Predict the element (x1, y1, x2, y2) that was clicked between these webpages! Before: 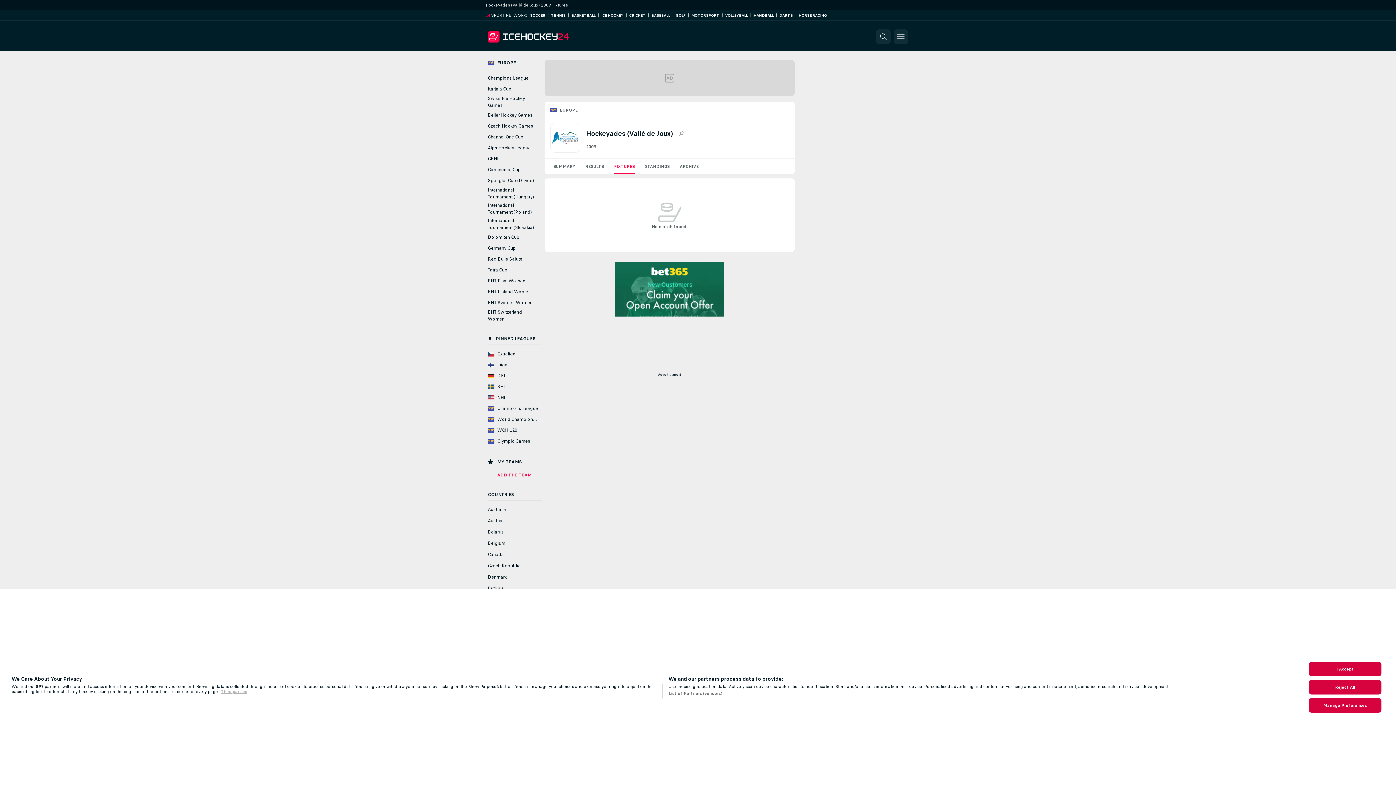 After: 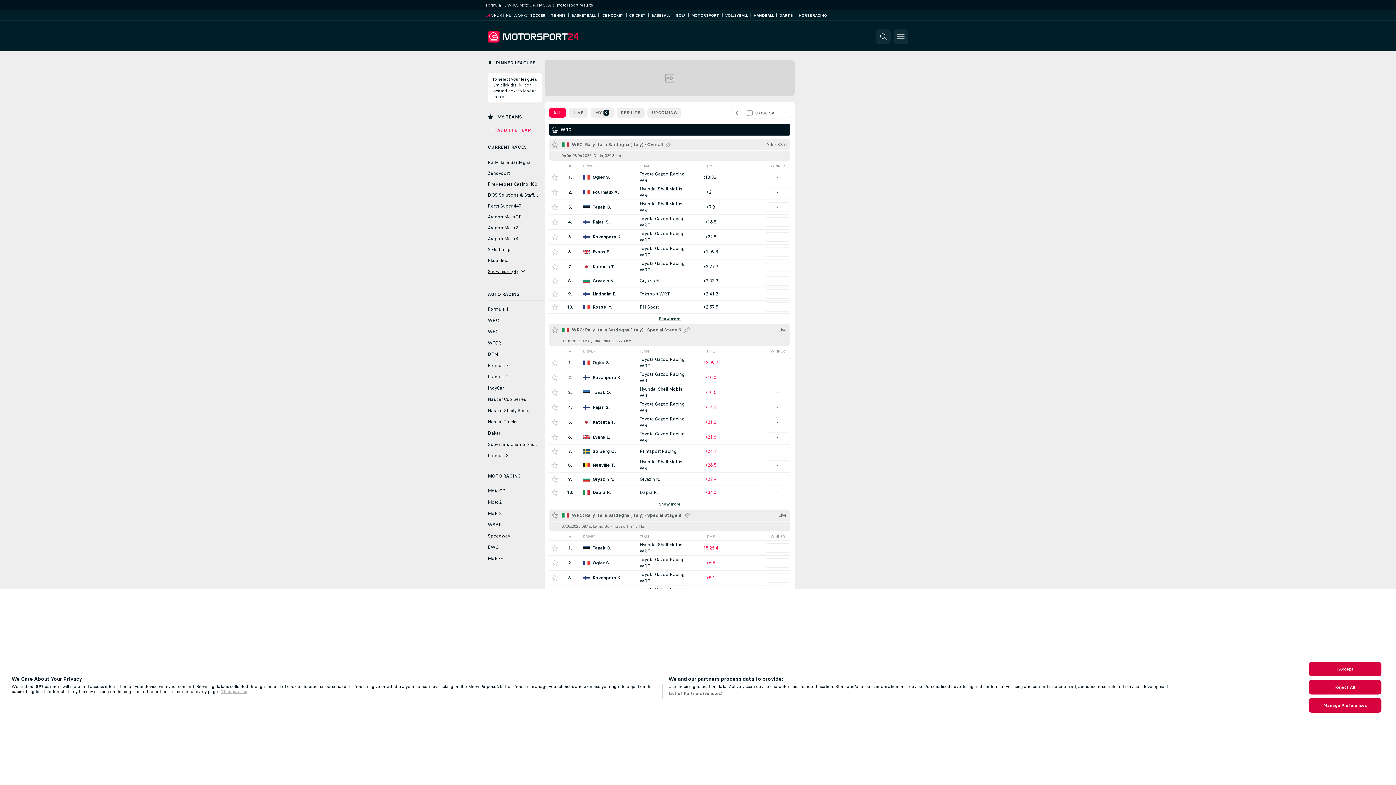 Action: label: MOTORSPORT bbox: (691, 12, 719, 17)